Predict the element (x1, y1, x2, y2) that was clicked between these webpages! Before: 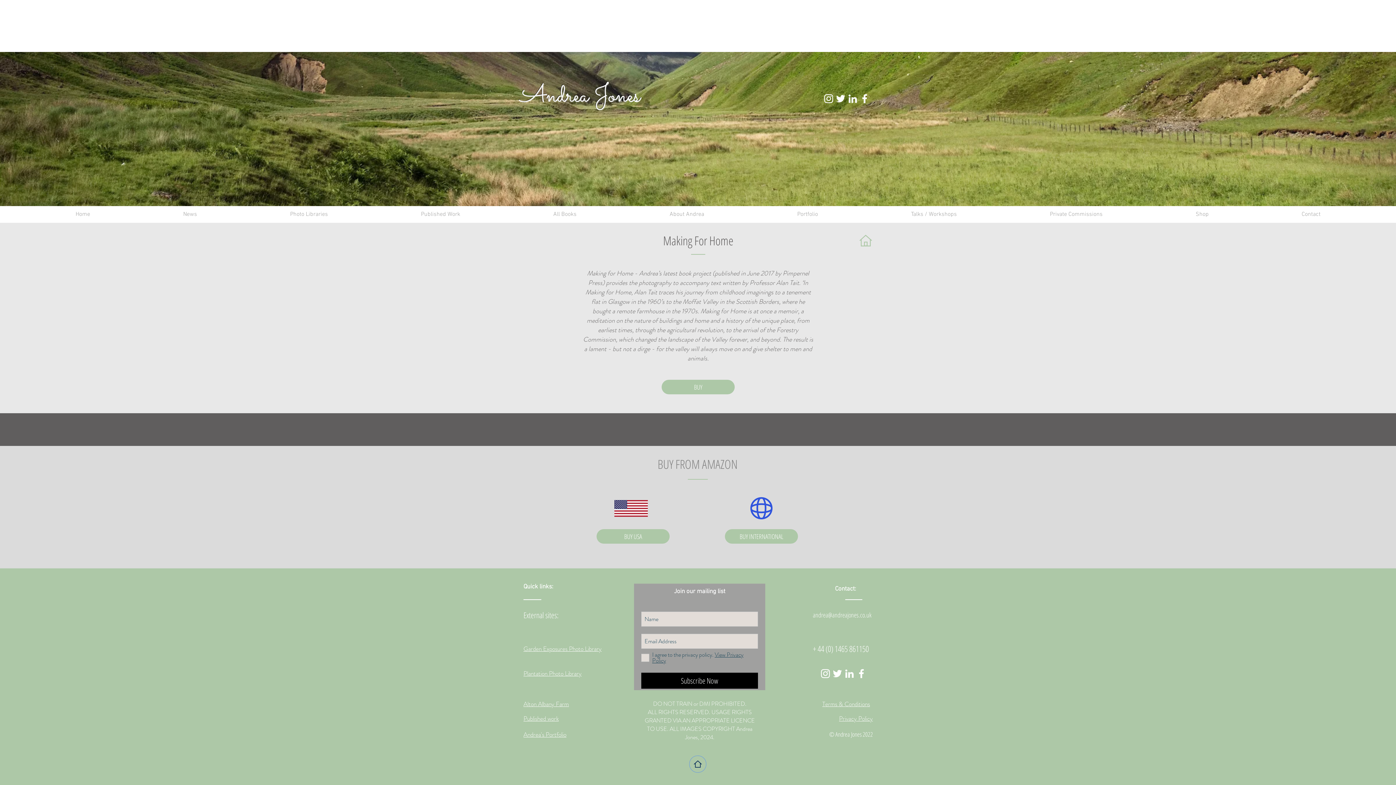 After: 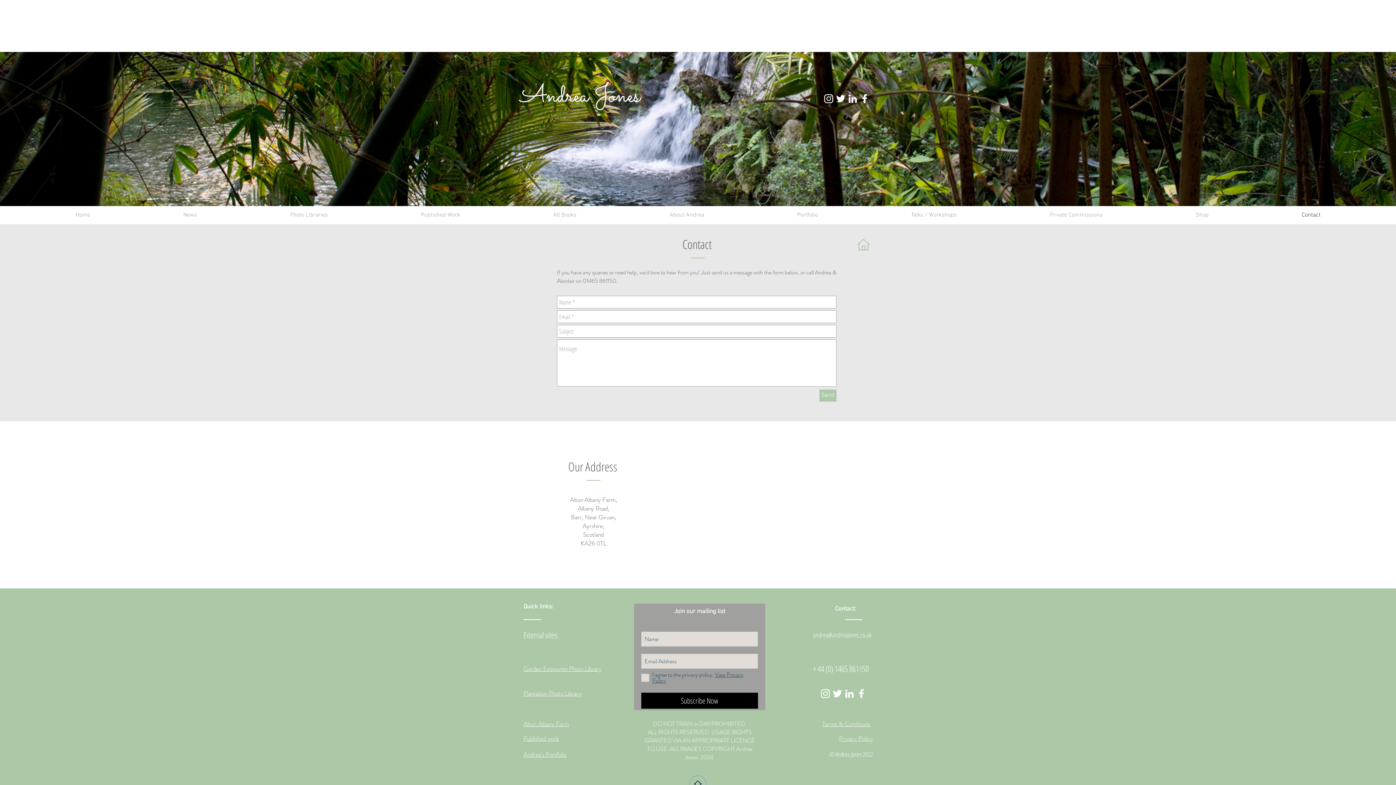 Action: label: Contact bbox: (1255, 206, 1367, 222)